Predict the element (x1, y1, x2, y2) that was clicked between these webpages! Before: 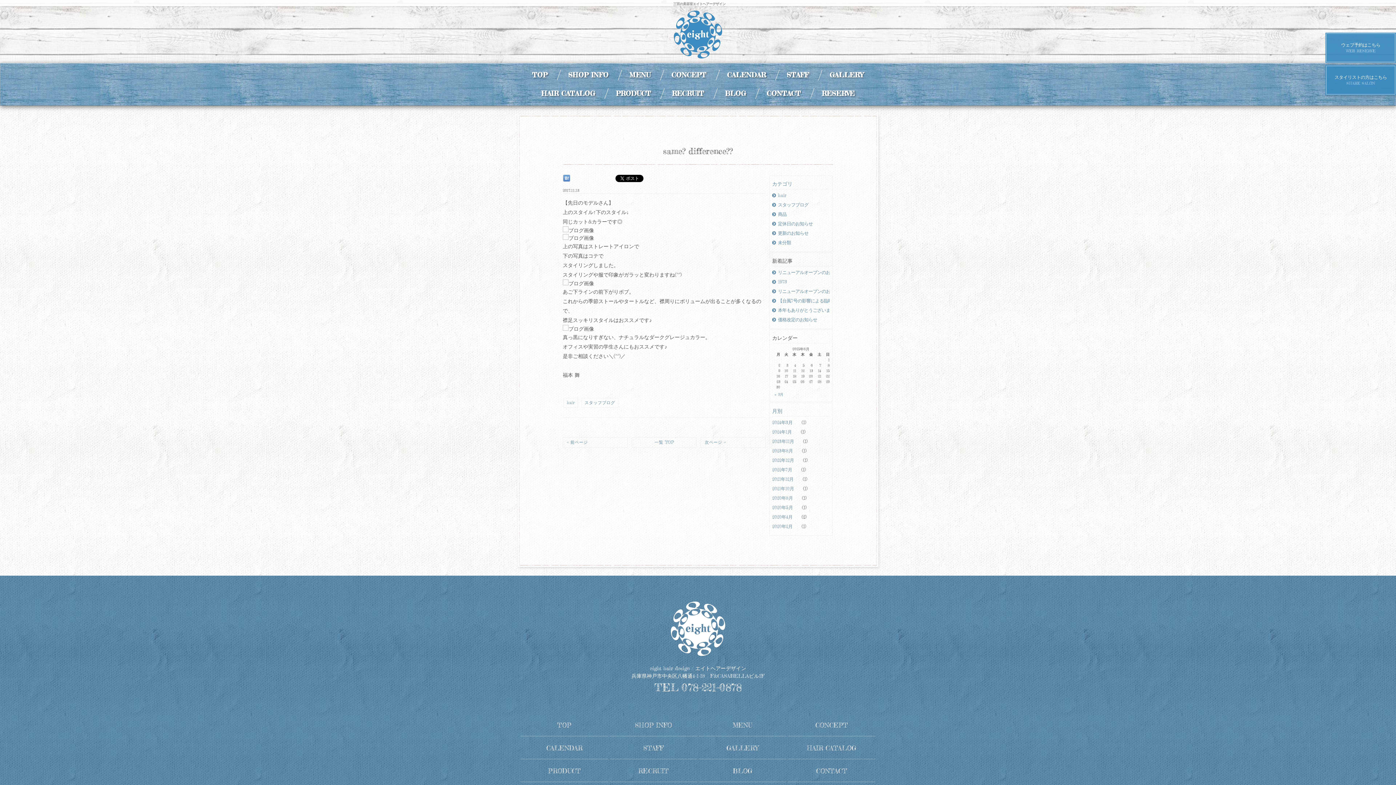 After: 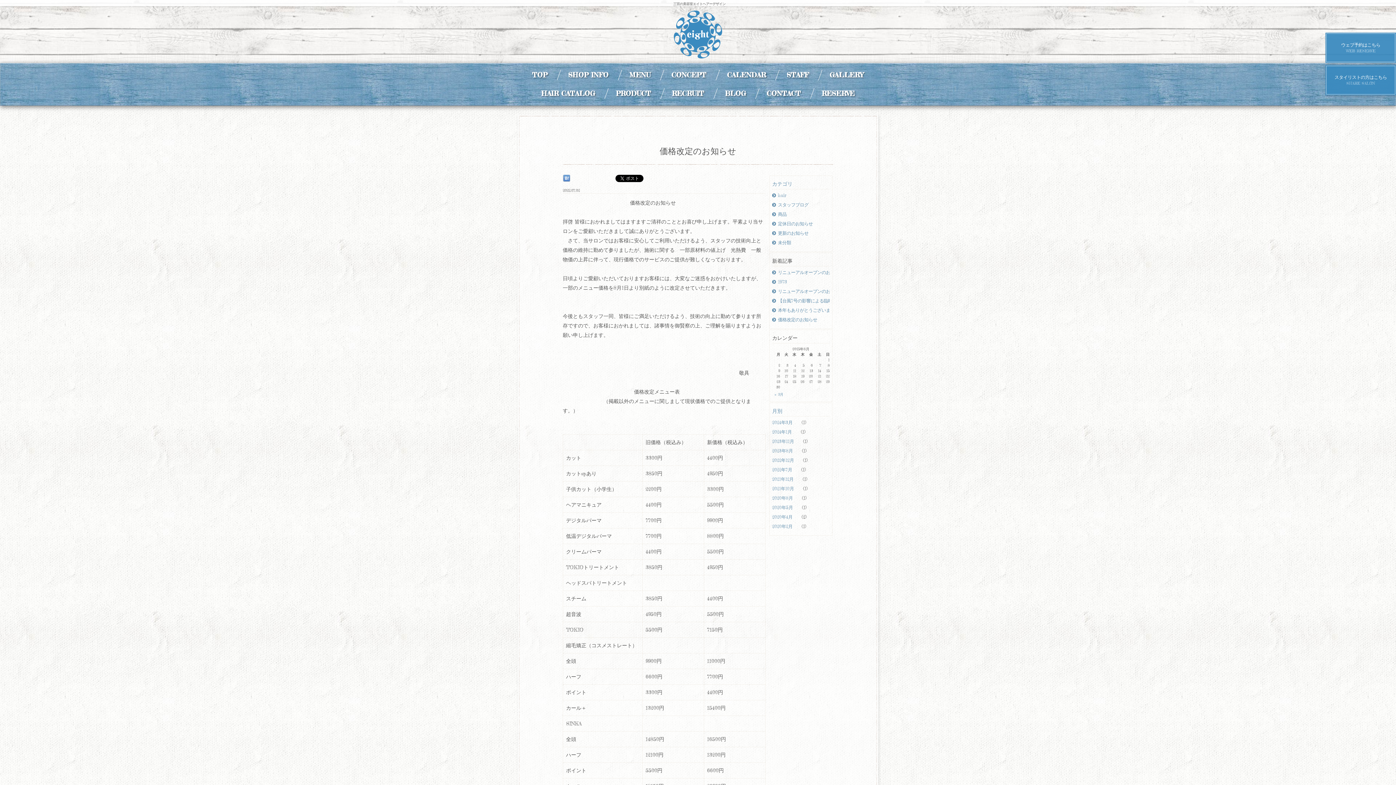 Action: bbox: (772, 316, 829, 323) label: 価格改定のお知らせ